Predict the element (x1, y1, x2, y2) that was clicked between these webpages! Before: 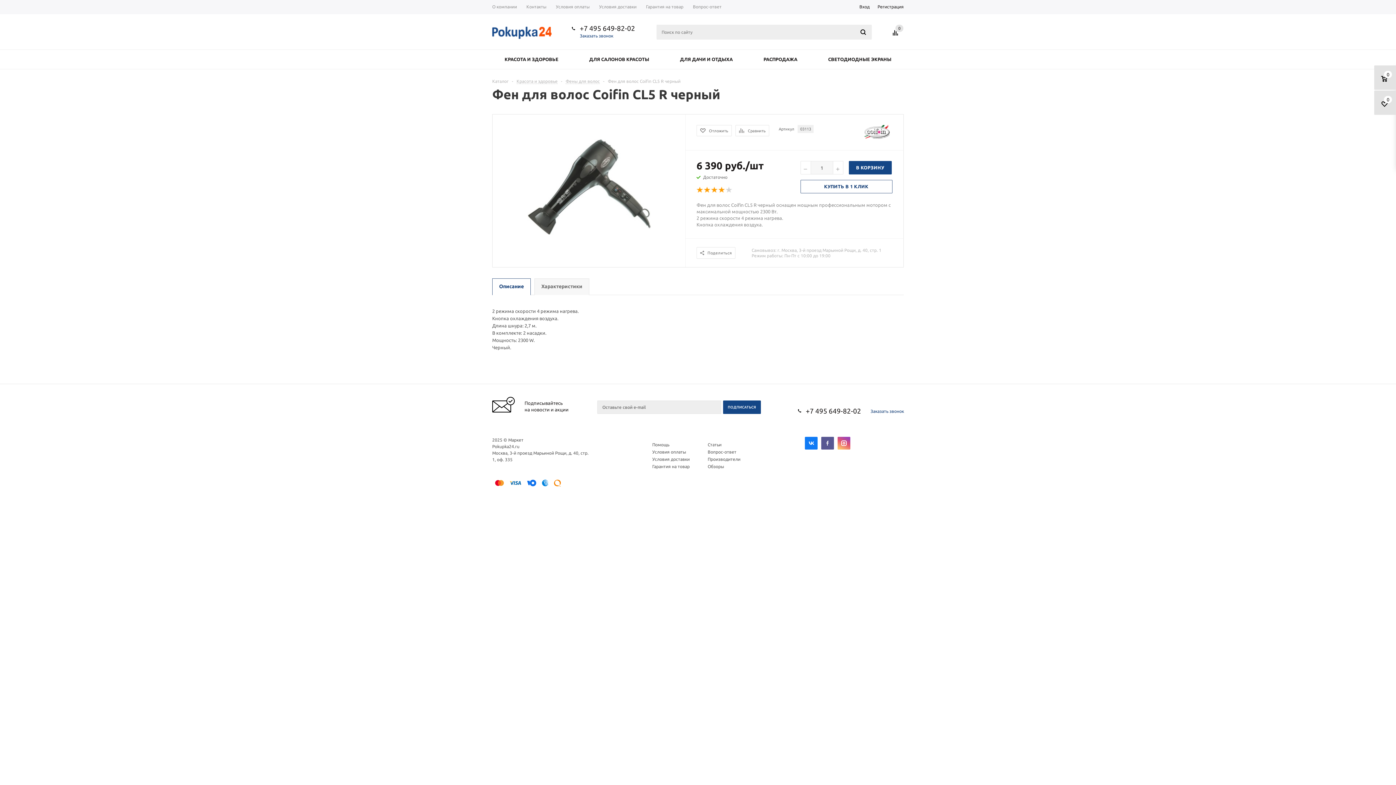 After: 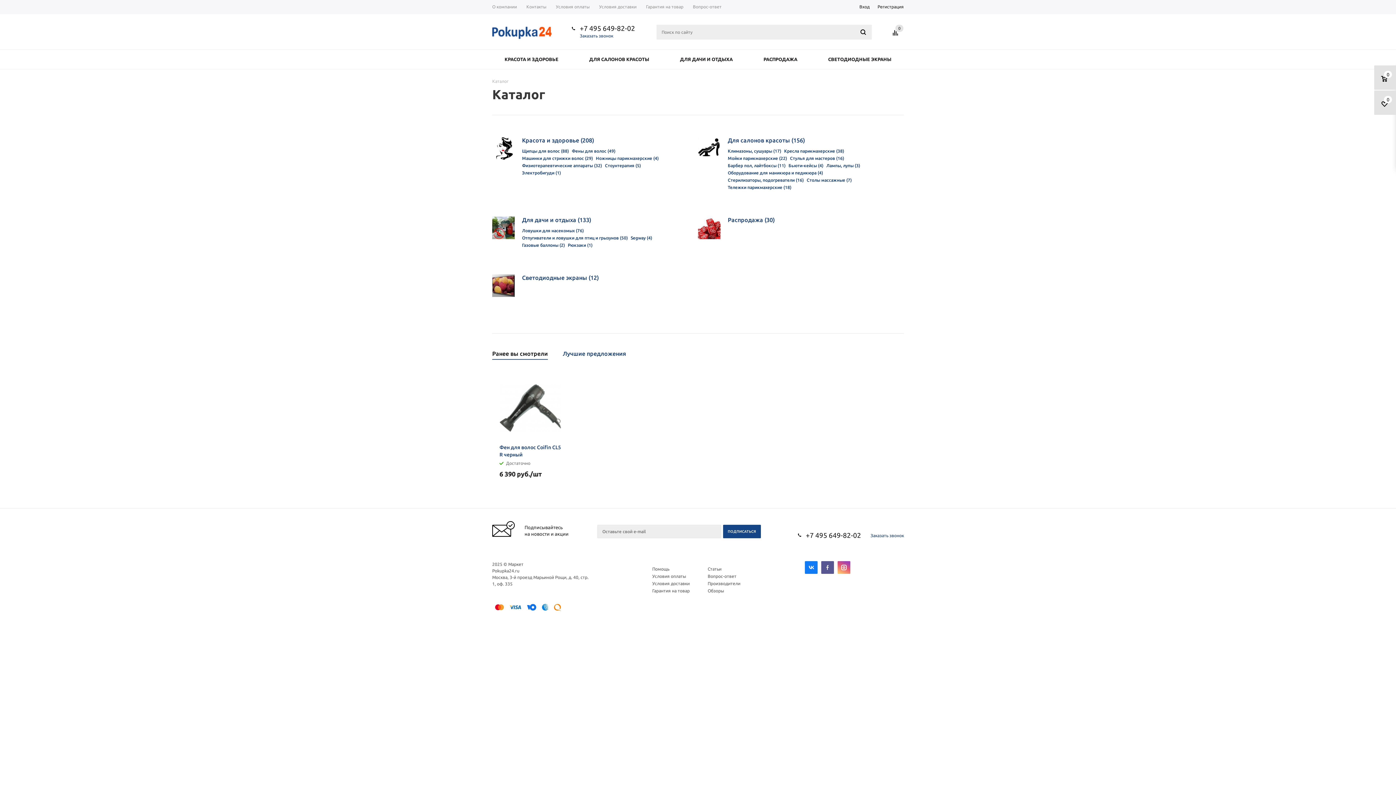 Action: label: Каталог bbox: (492, 78, 508, 83)